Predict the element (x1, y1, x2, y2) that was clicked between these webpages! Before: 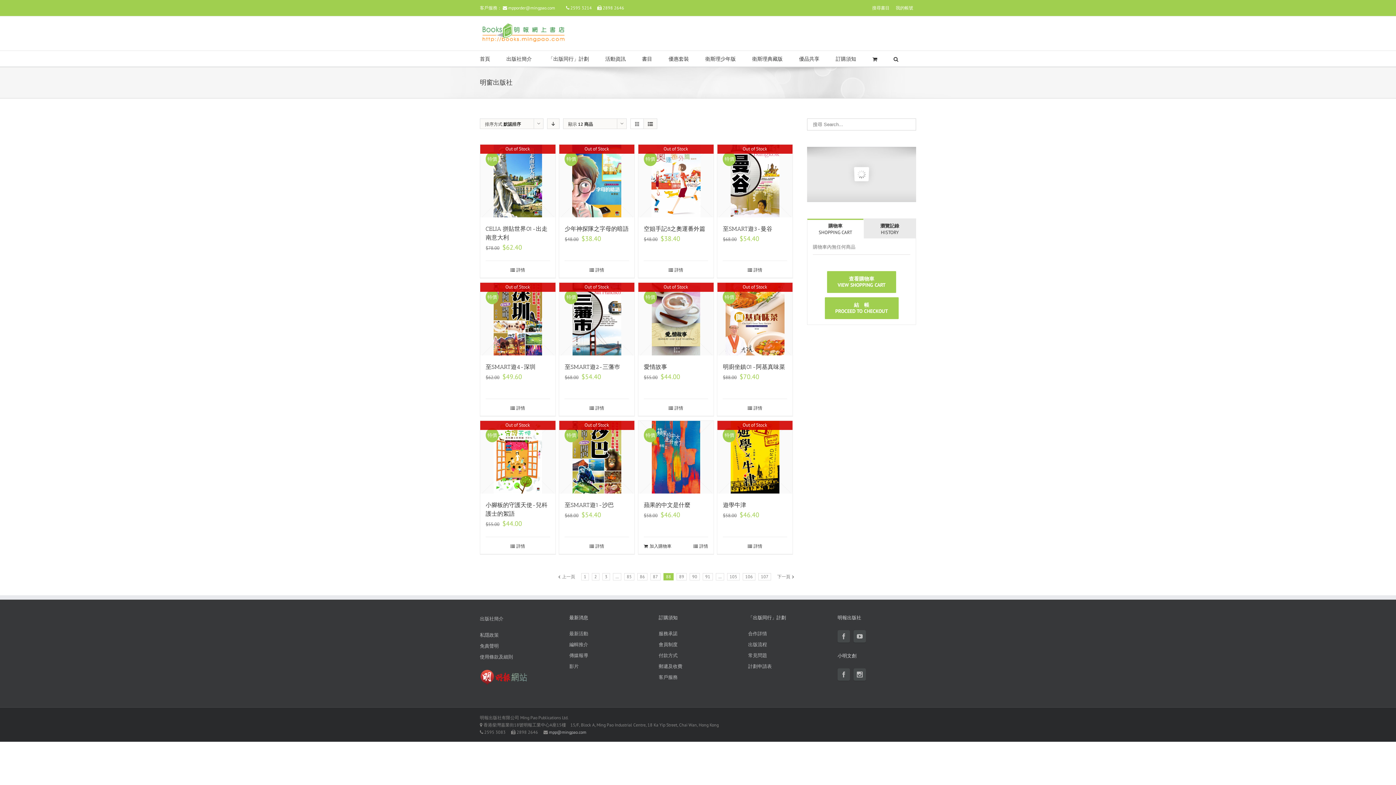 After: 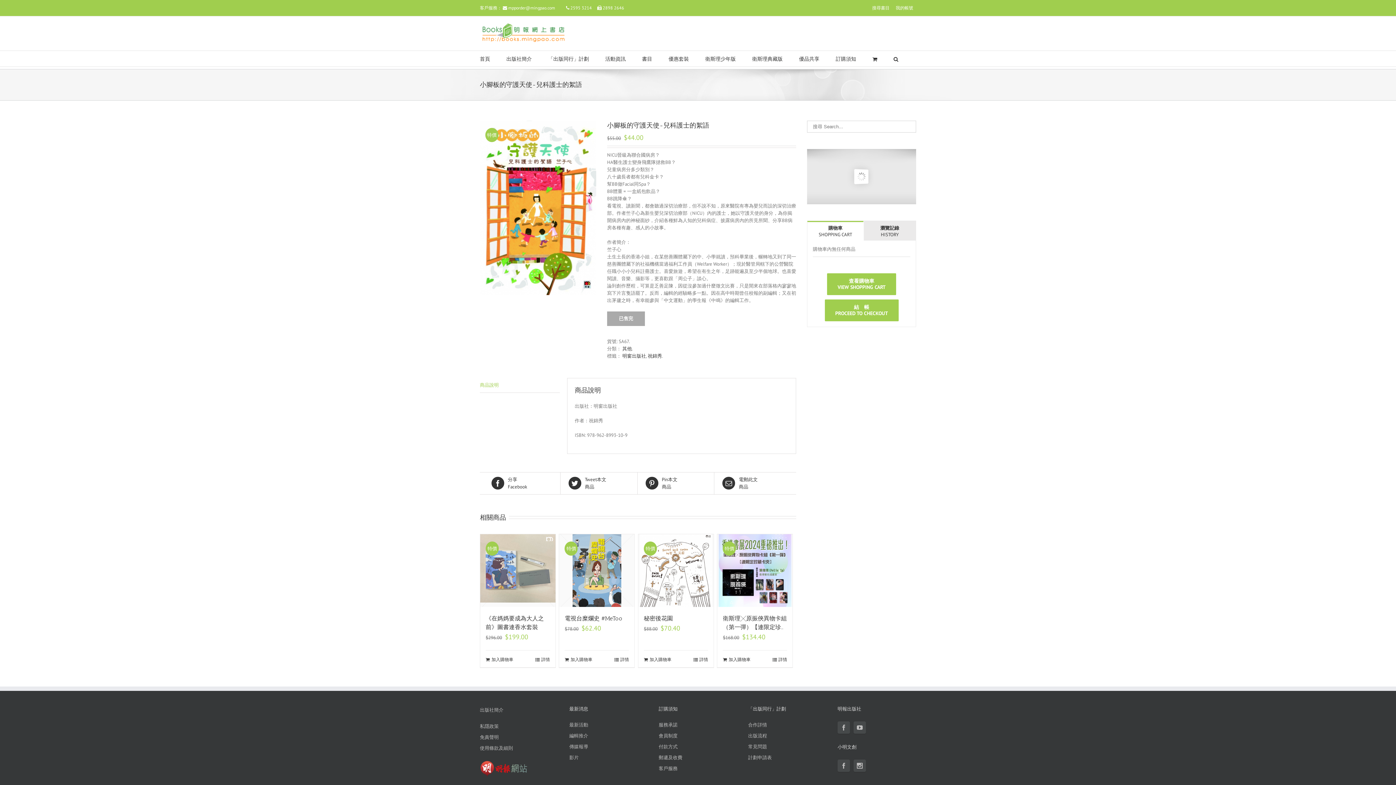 Action: label: 詳情 bbox: (485, 543, 550, 549)